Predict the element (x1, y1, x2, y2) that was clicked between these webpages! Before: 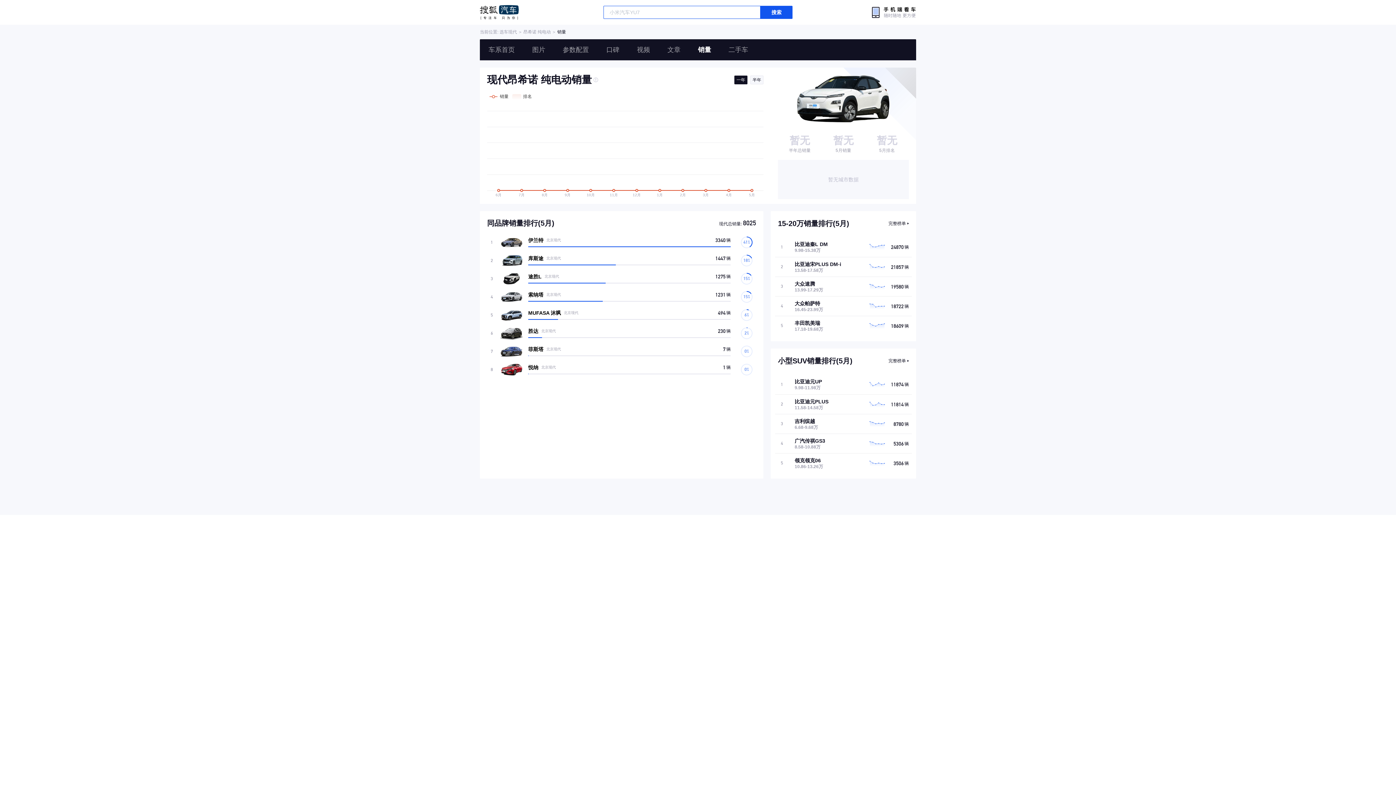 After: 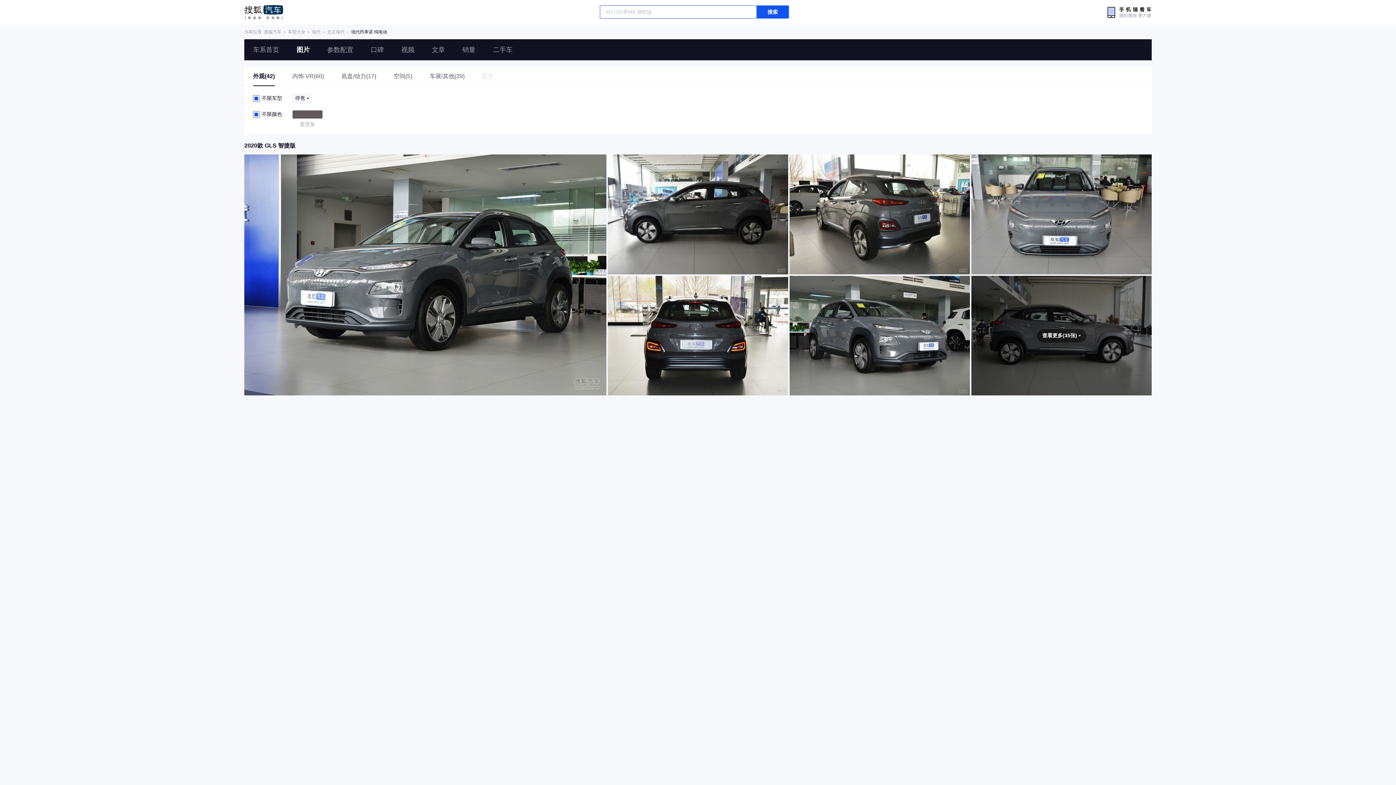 Action: label: 图片 bbox: (532, 39, 545, 60)